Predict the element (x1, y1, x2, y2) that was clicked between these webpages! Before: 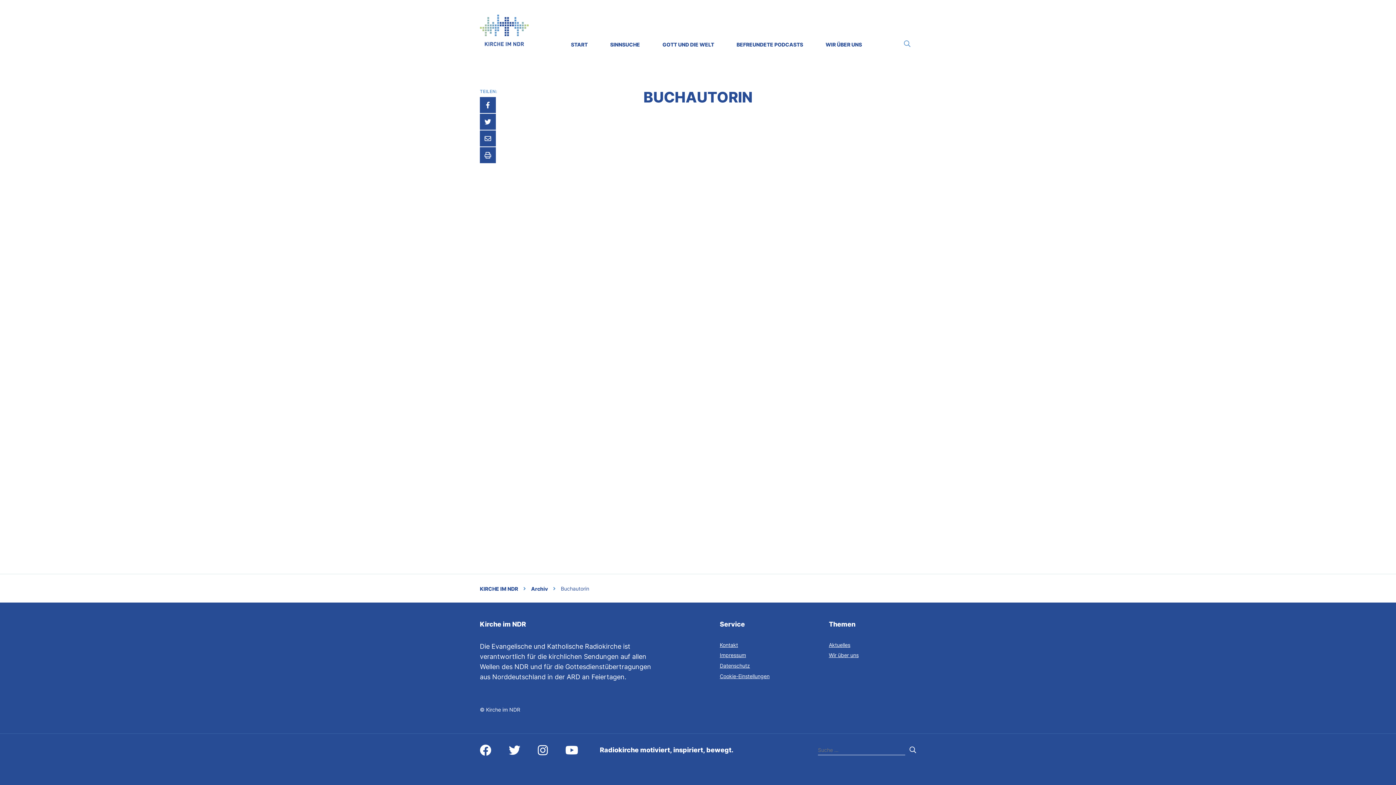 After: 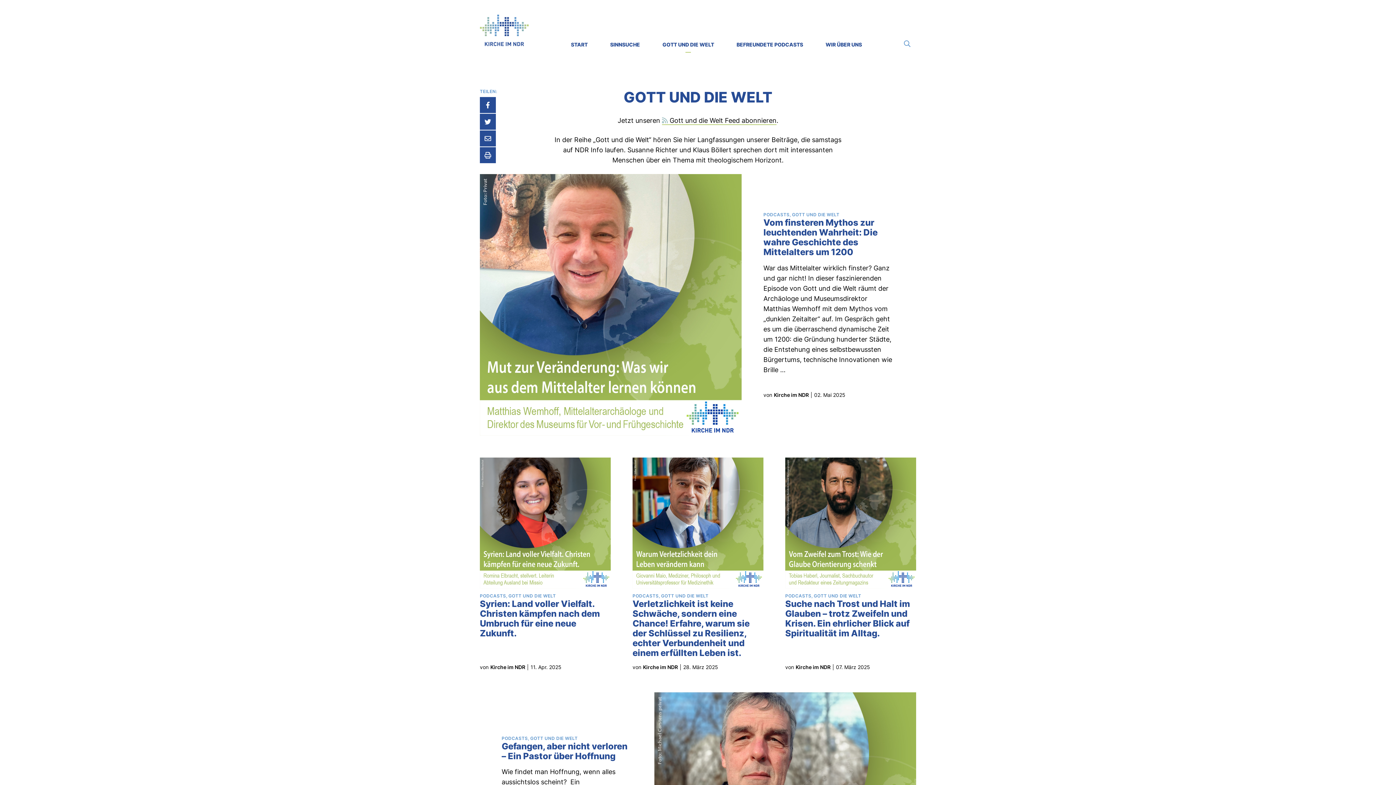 Action: label: GOTT UND DIE WELT bbox: (662, 42, 714, 47)